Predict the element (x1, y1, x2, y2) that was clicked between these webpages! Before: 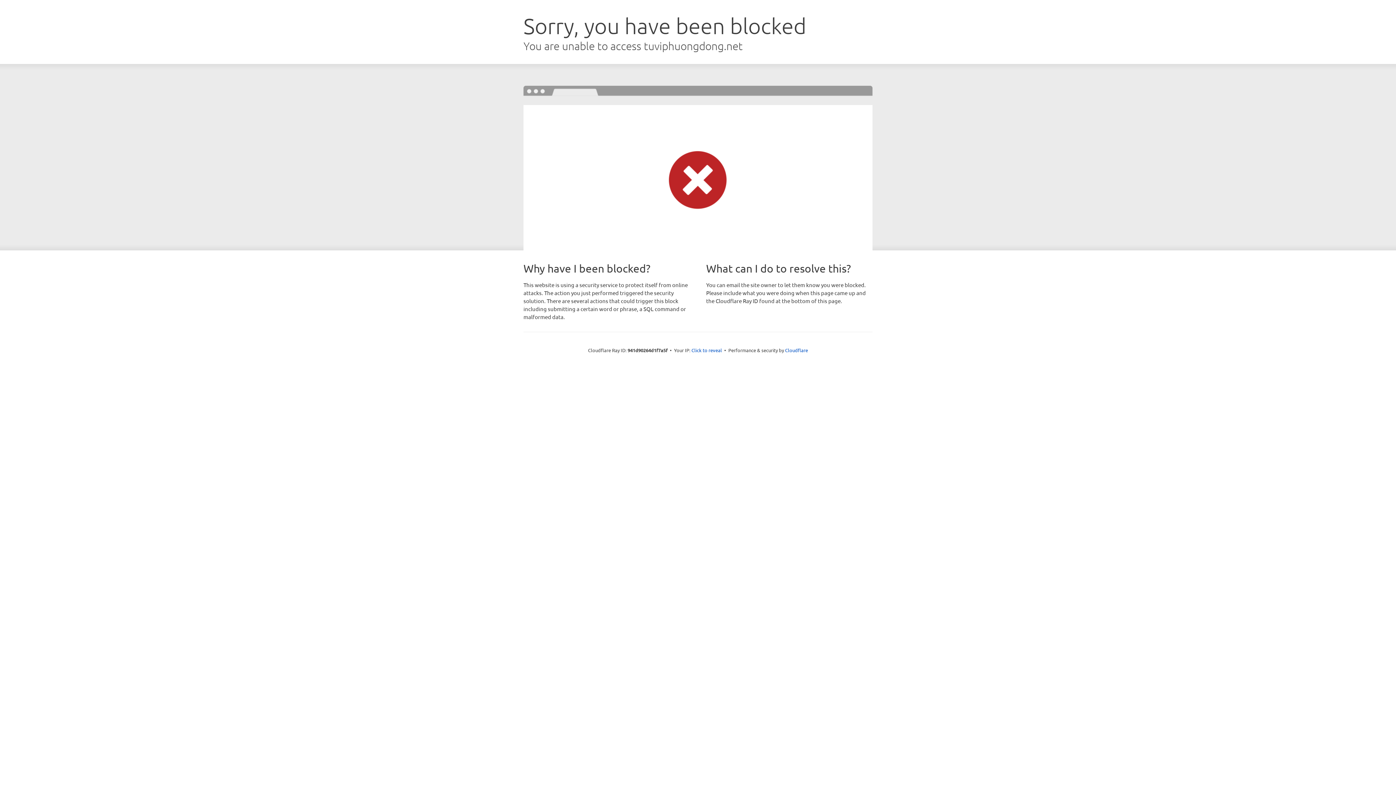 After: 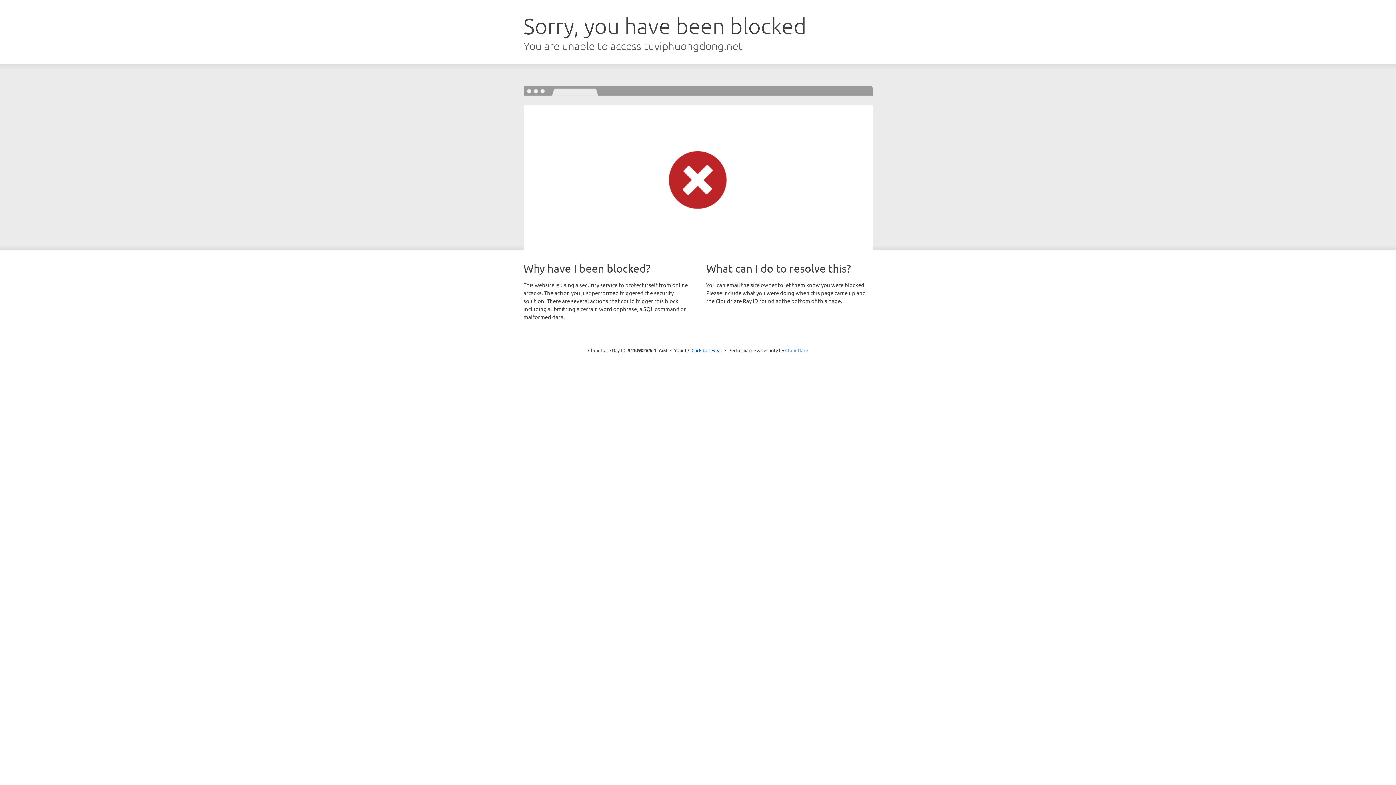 Action: bbox: (785, 347, 808, 353) label: Cloudflare